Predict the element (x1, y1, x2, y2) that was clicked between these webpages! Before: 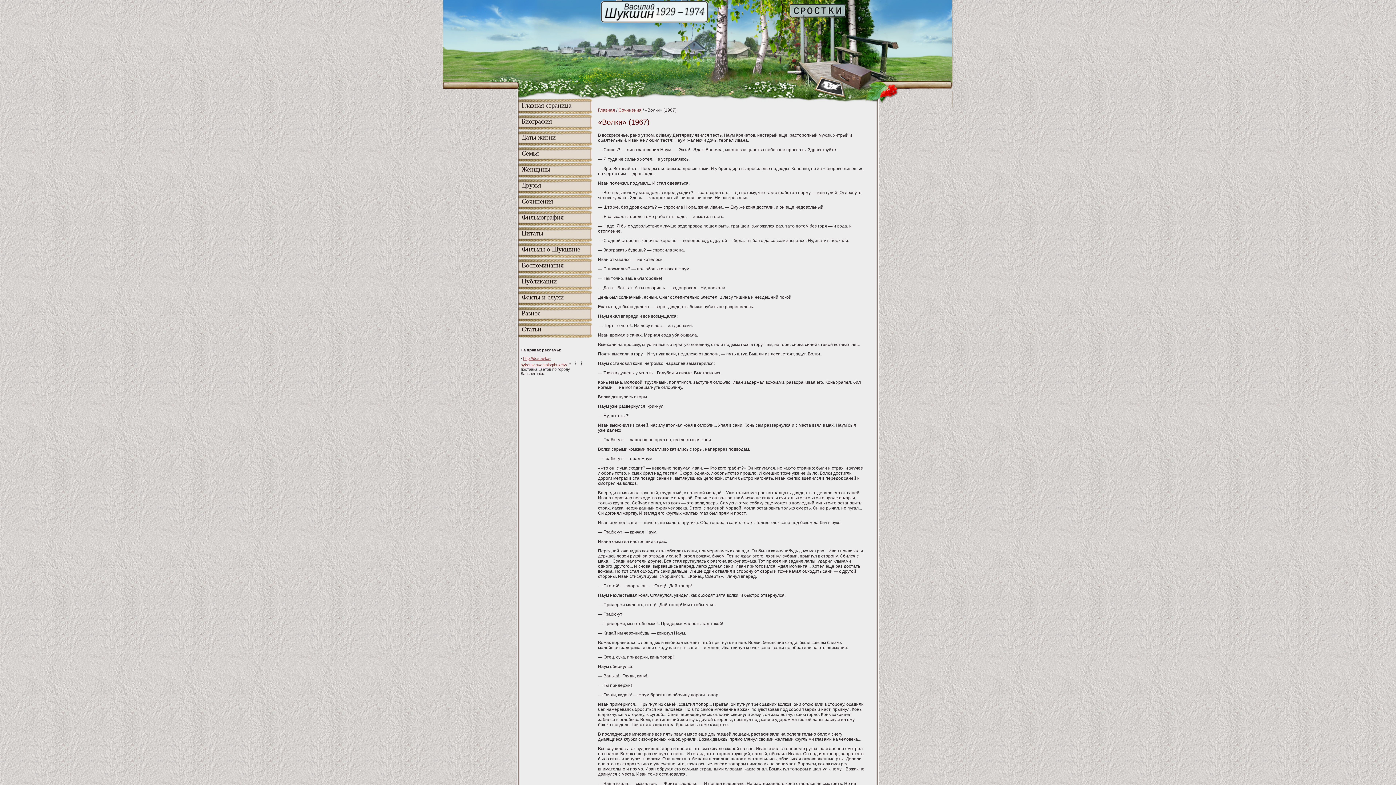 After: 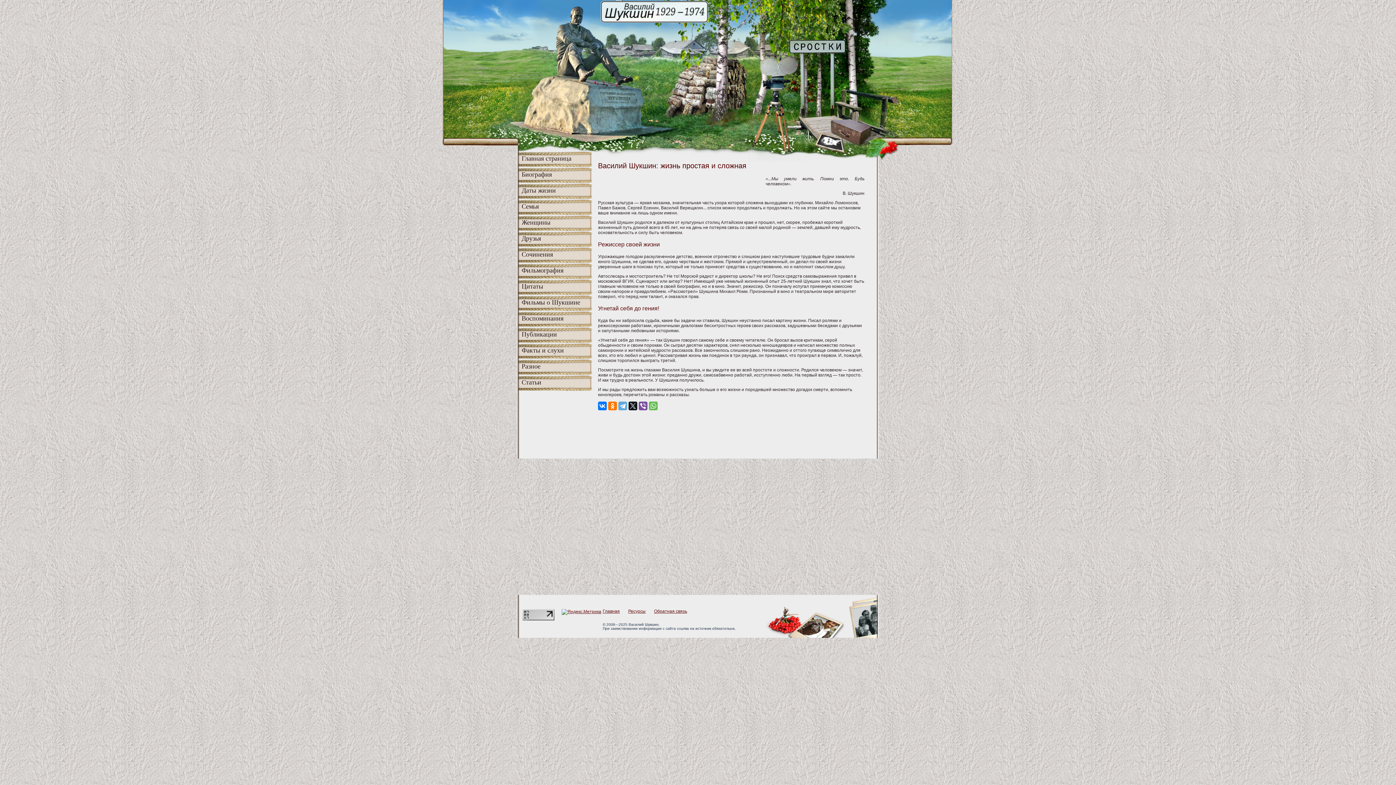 Action: bbox: (600, 19, 709, 24)